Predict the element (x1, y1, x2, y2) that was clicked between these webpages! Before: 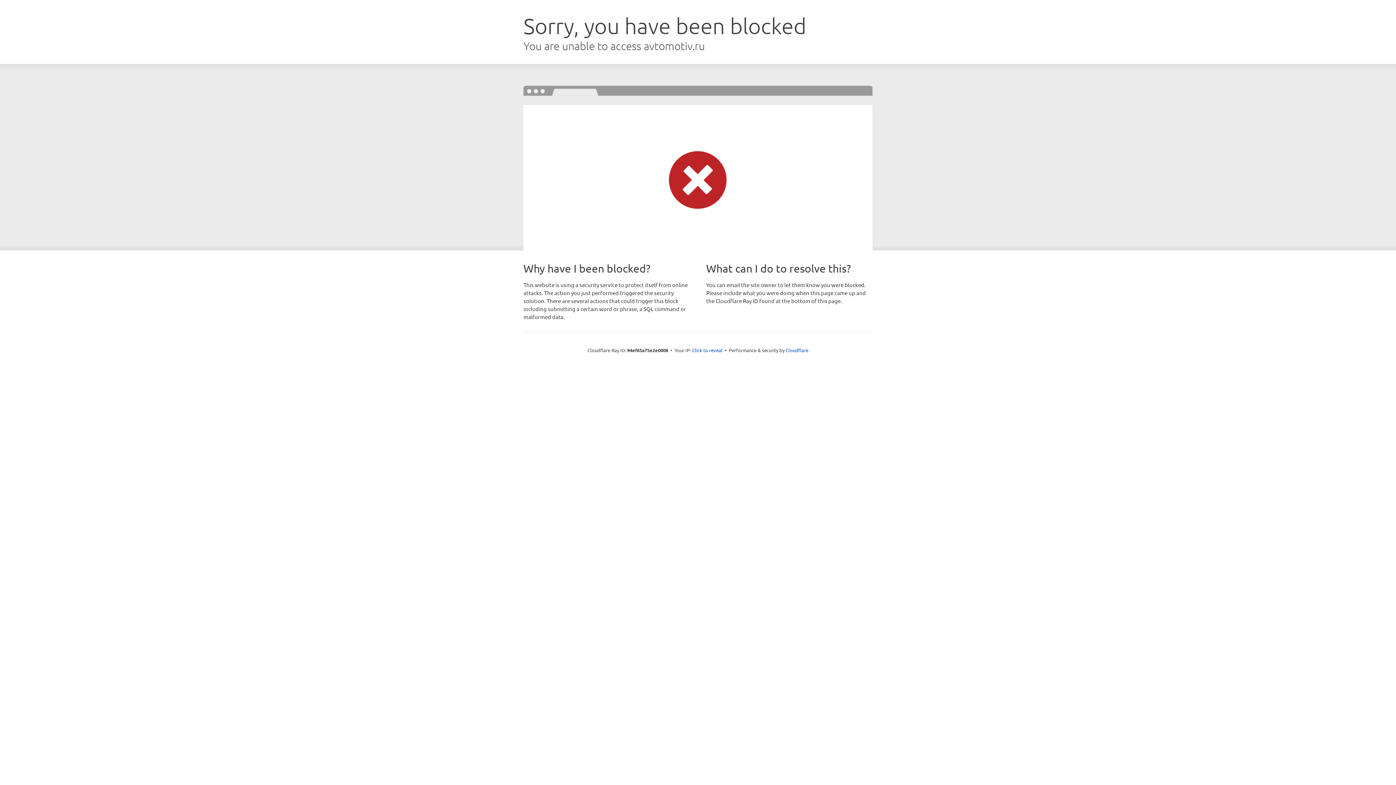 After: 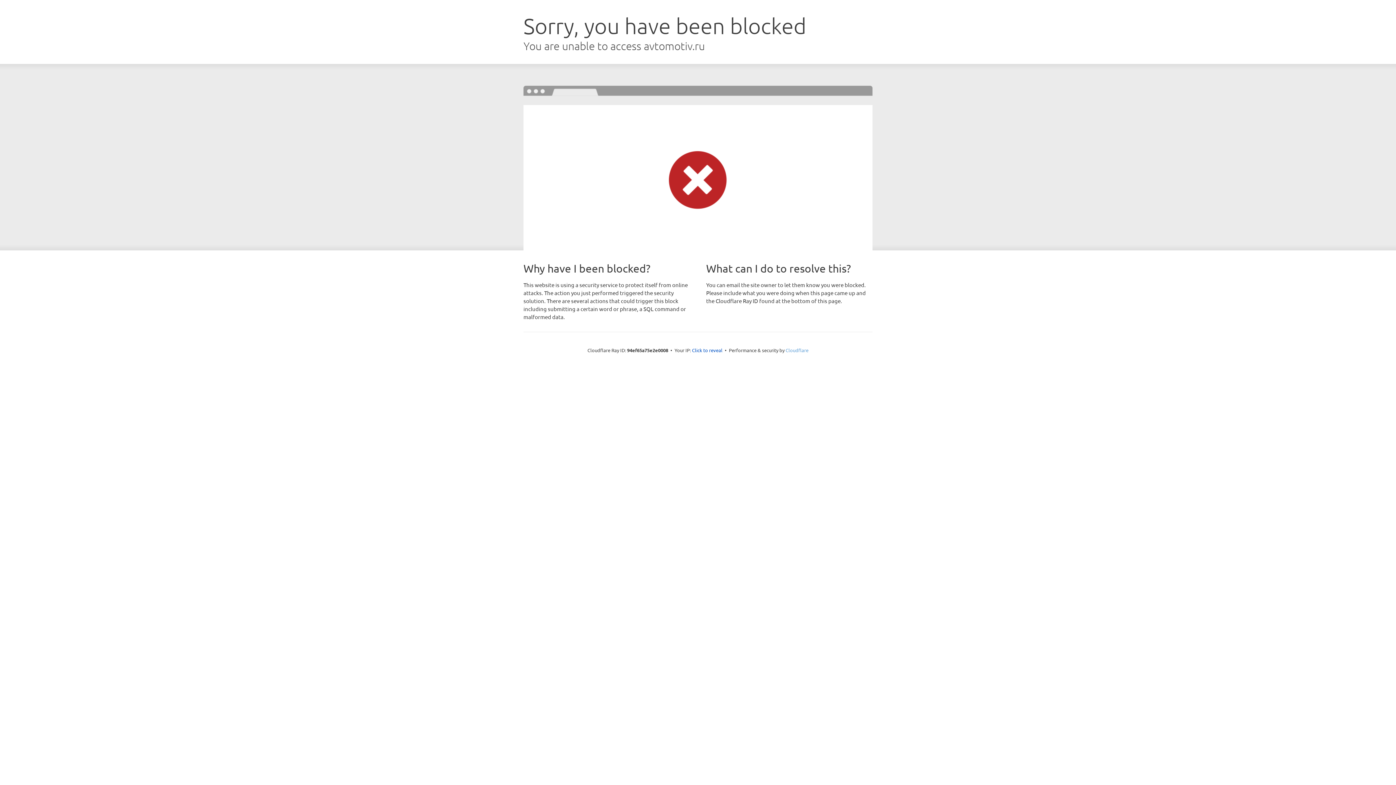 Action: bbox: (785, 347, 808, 353) label: Cloudflare